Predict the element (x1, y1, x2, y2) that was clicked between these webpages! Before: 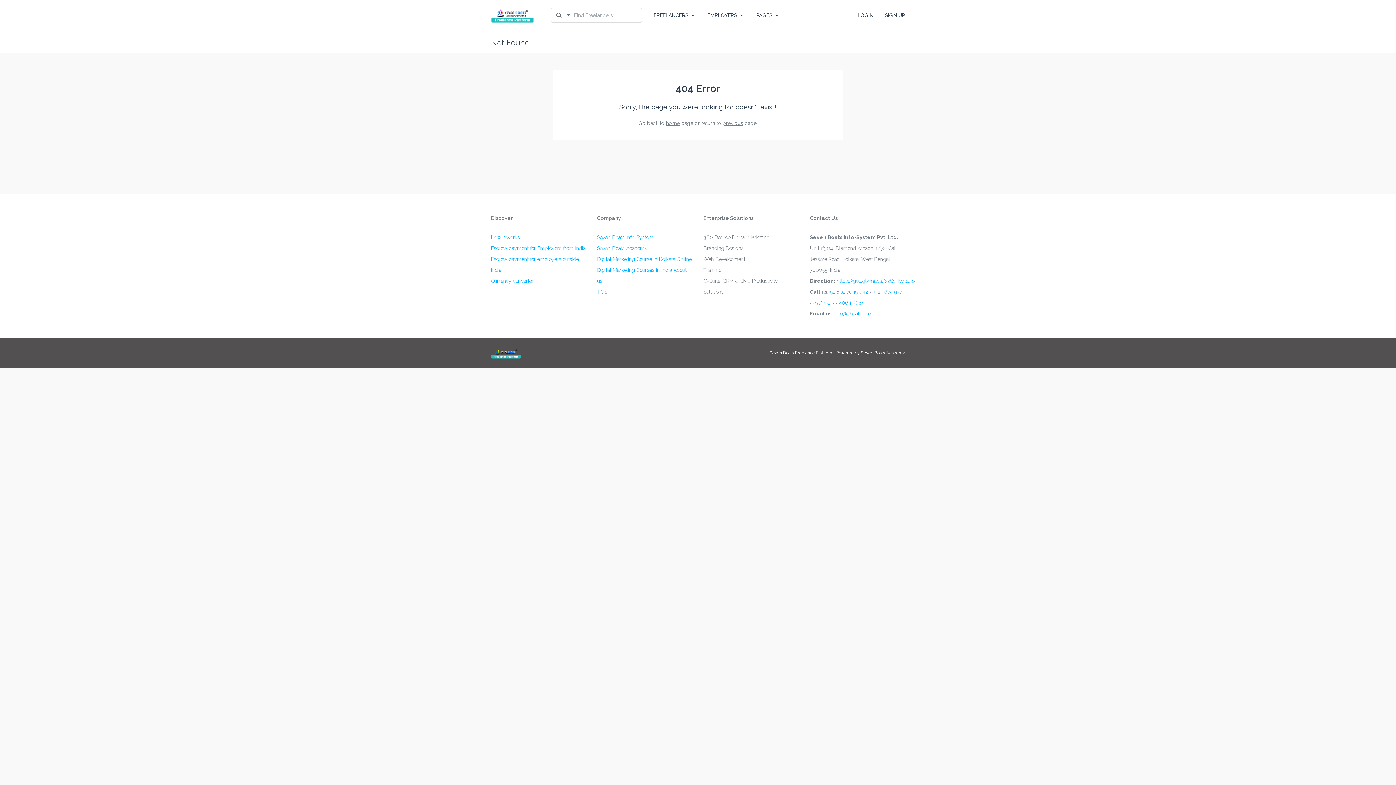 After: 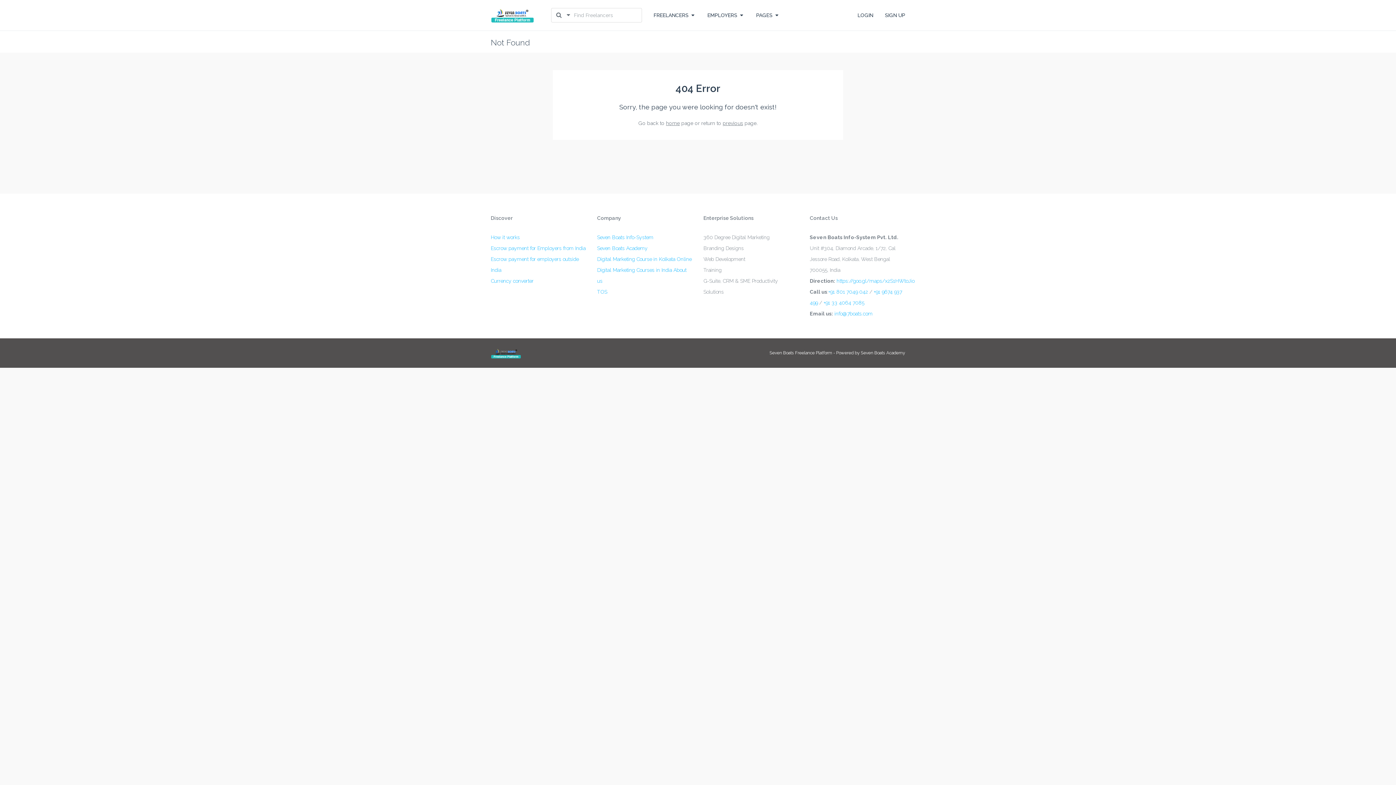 Action: label: Escrow payment for Employers from India bbox: (490, 245, 585, 251)